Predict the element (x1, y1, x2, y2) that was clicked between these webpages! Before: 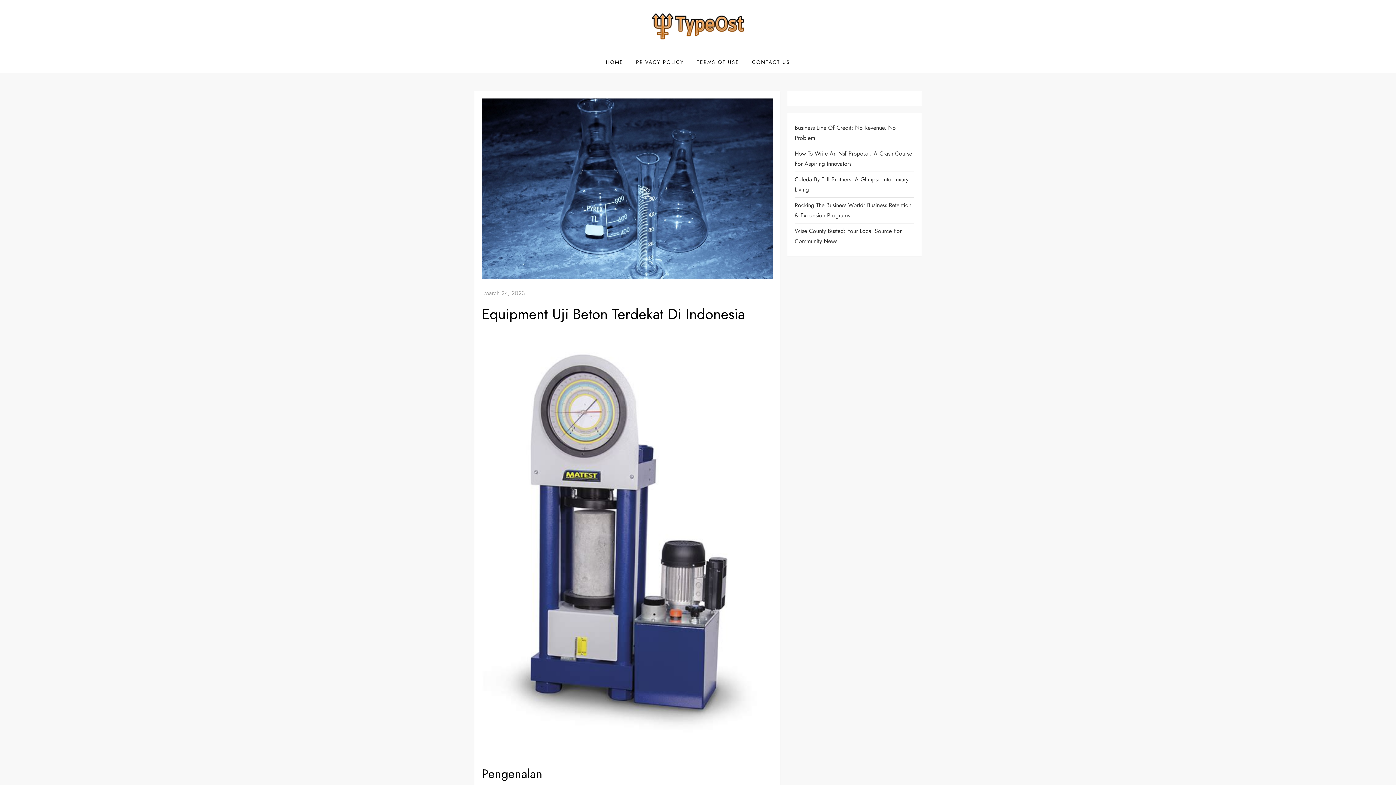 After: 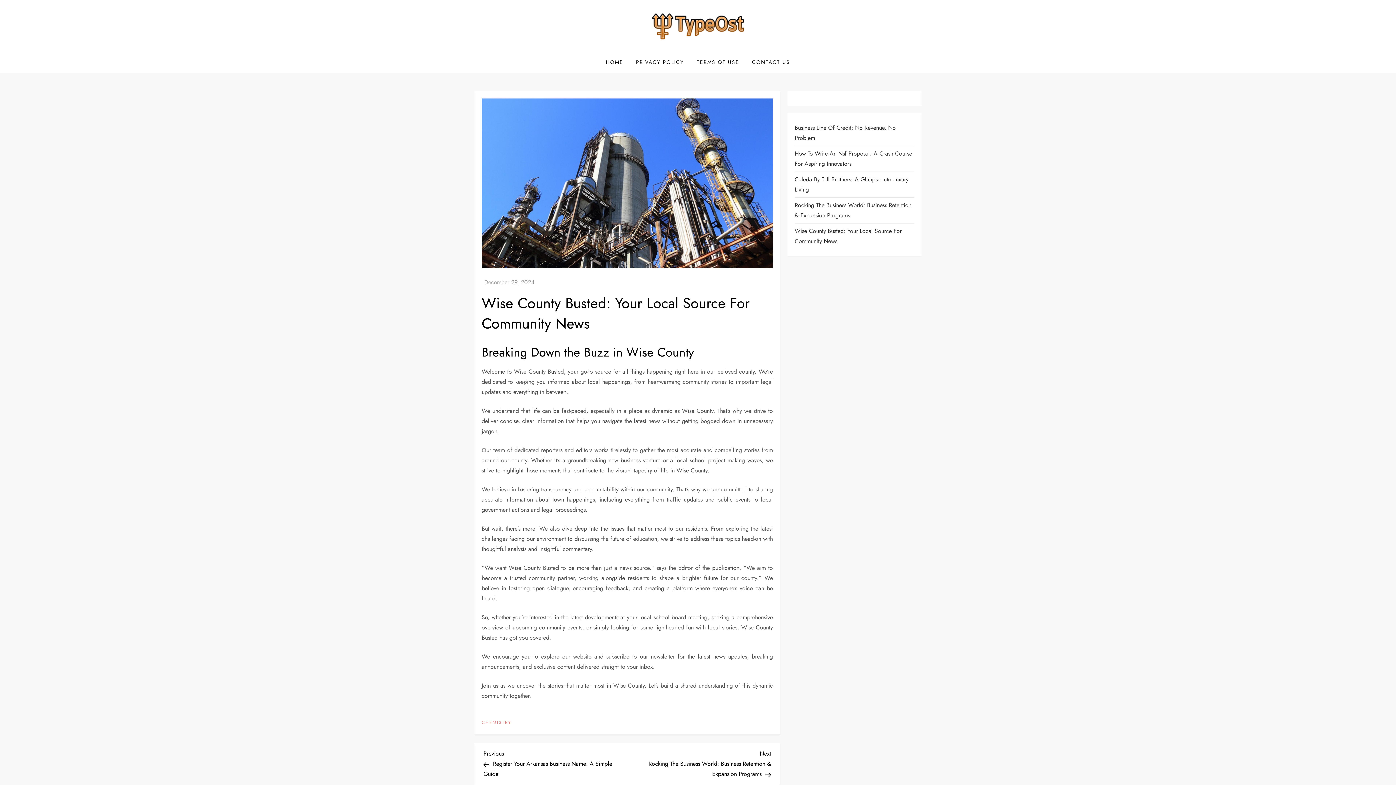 Action: label: Wise County Busted: Your Local Source For Community News bbox: (794, 226, 914, 246)